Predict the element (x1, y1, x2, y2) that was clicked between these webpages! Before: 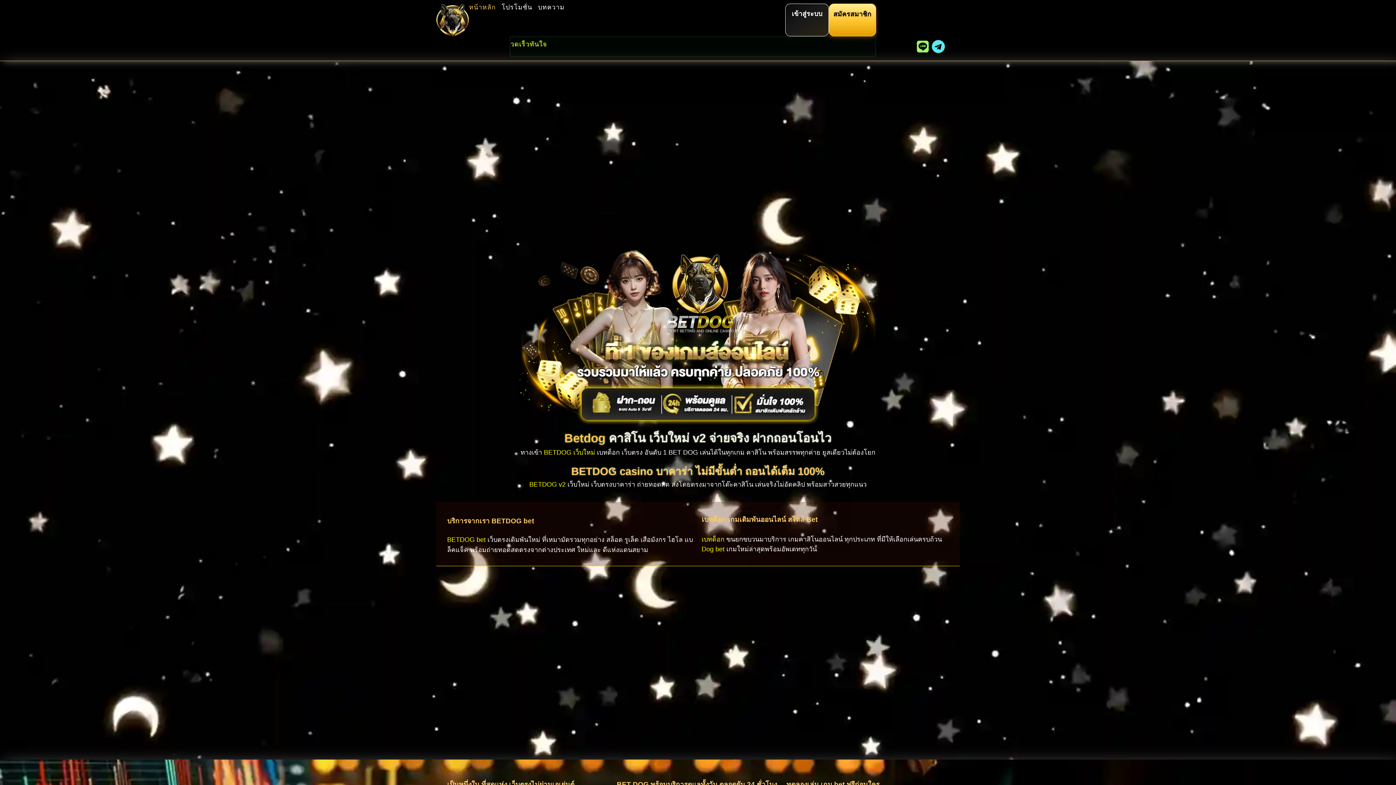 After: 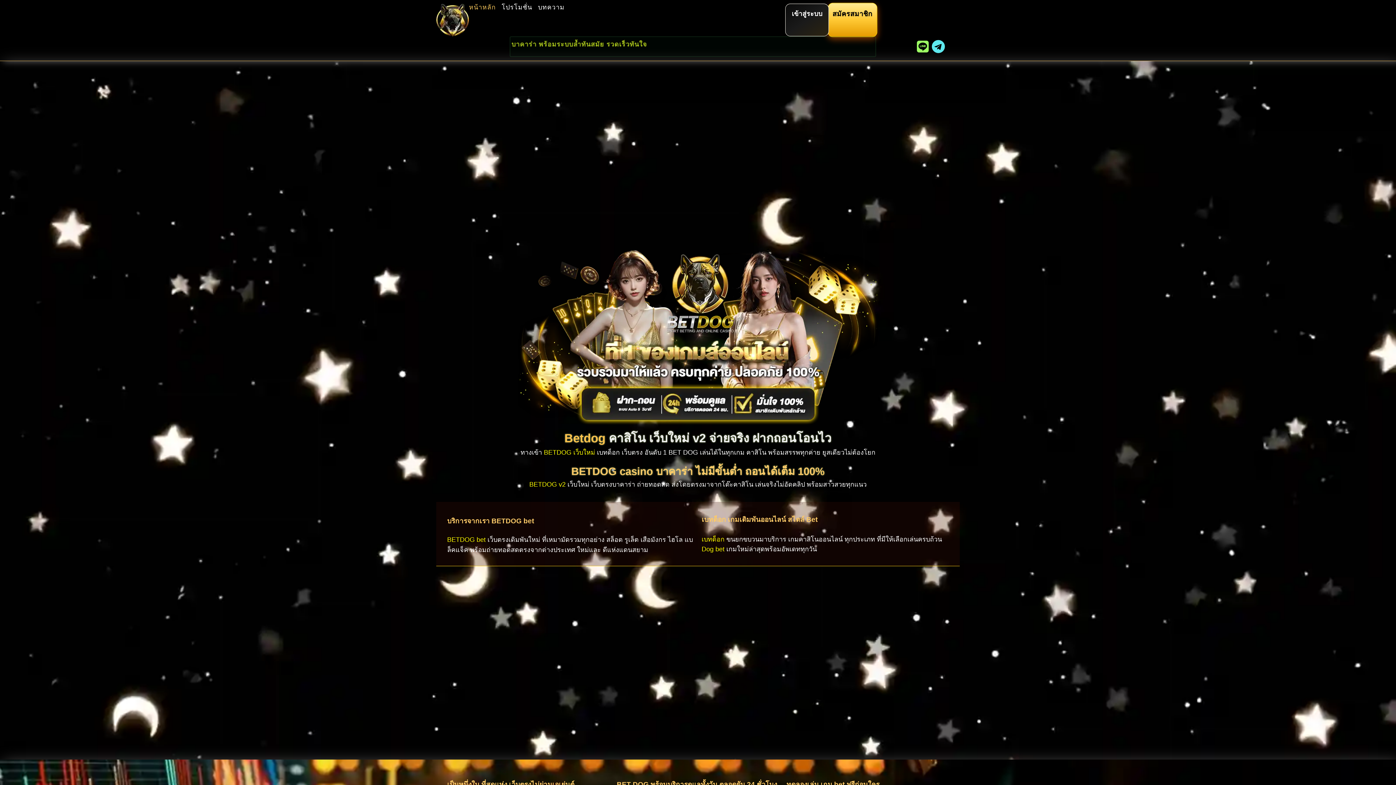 Action: label: register bbox: (833, 10, 871, 17)